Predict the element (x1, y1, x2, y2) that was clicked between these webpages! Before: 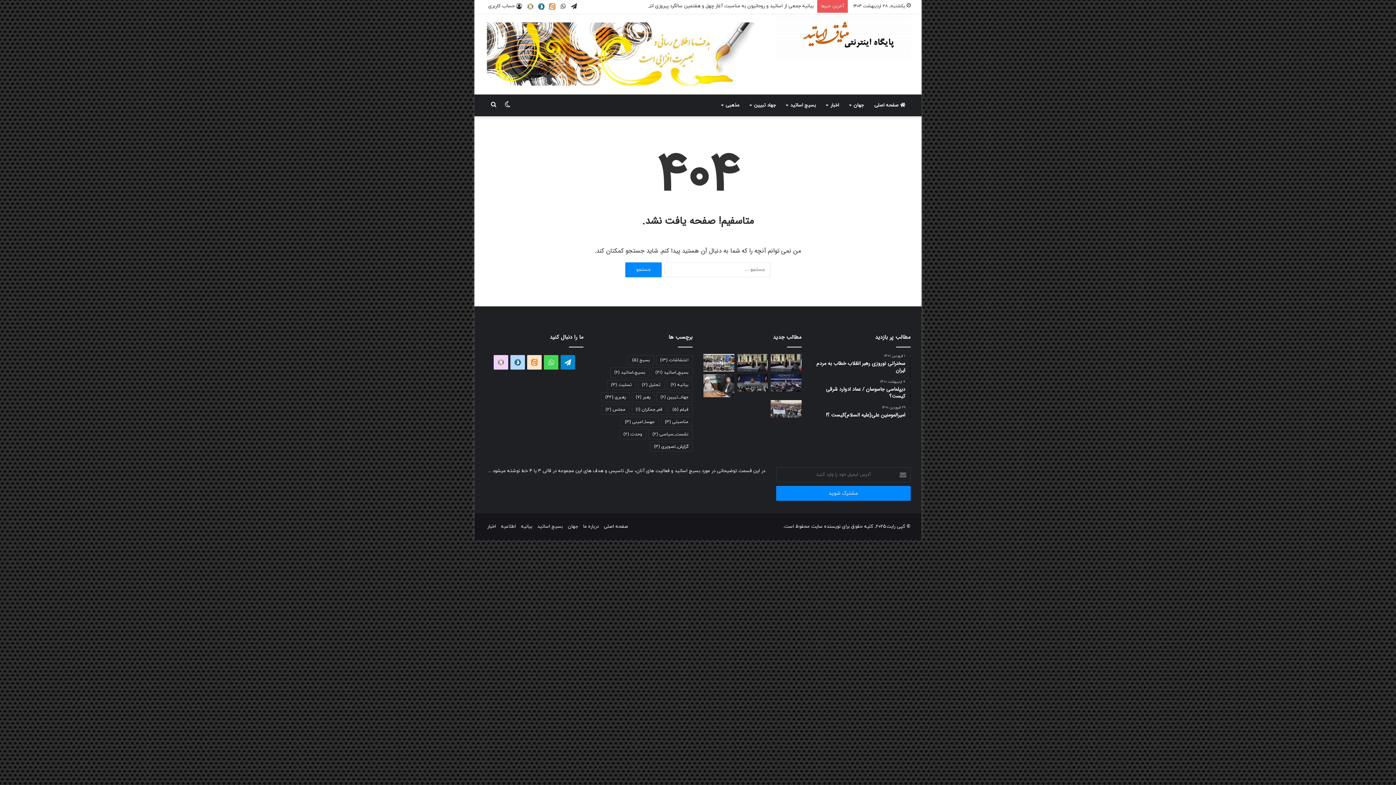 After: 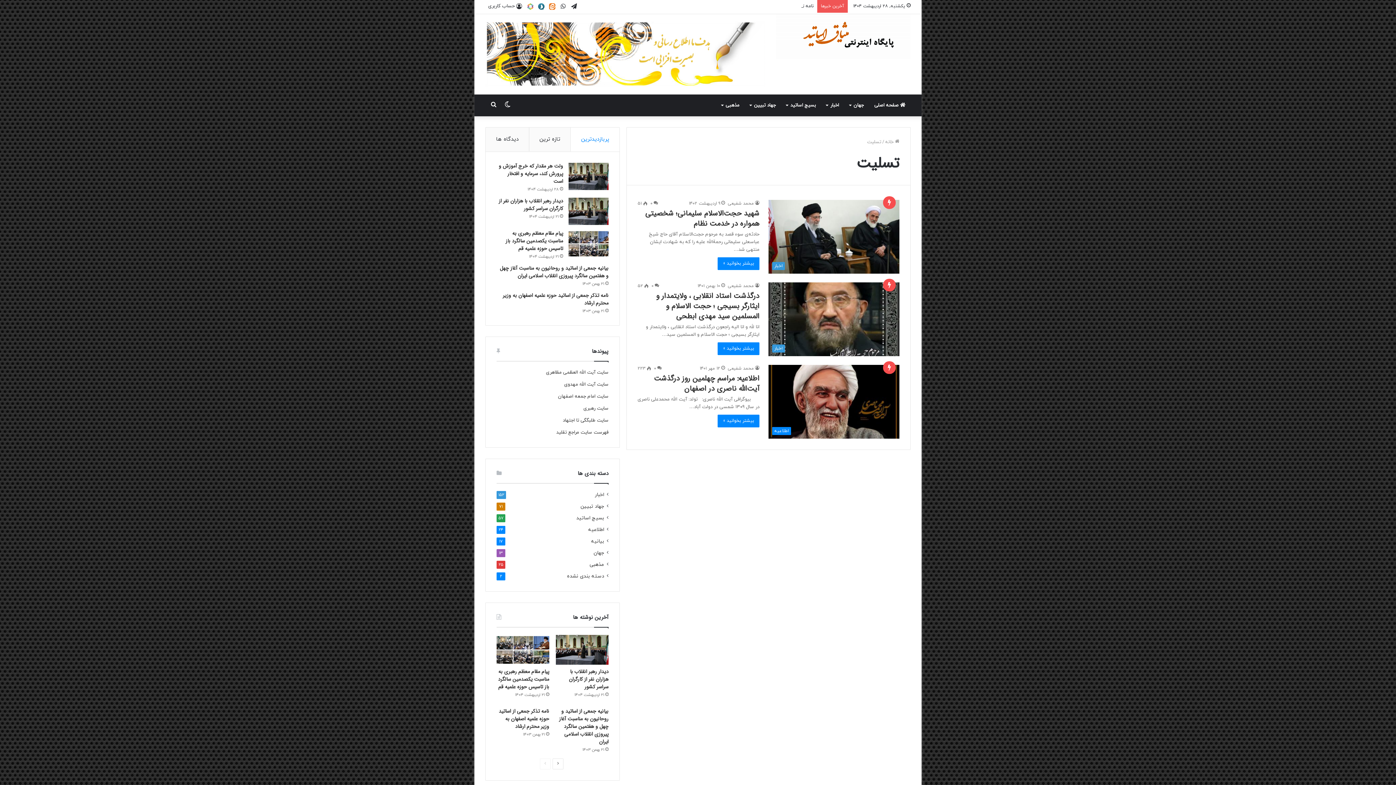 Action: bbox: (607, 379, 636, 390) label: تسلیت (3 مورد)